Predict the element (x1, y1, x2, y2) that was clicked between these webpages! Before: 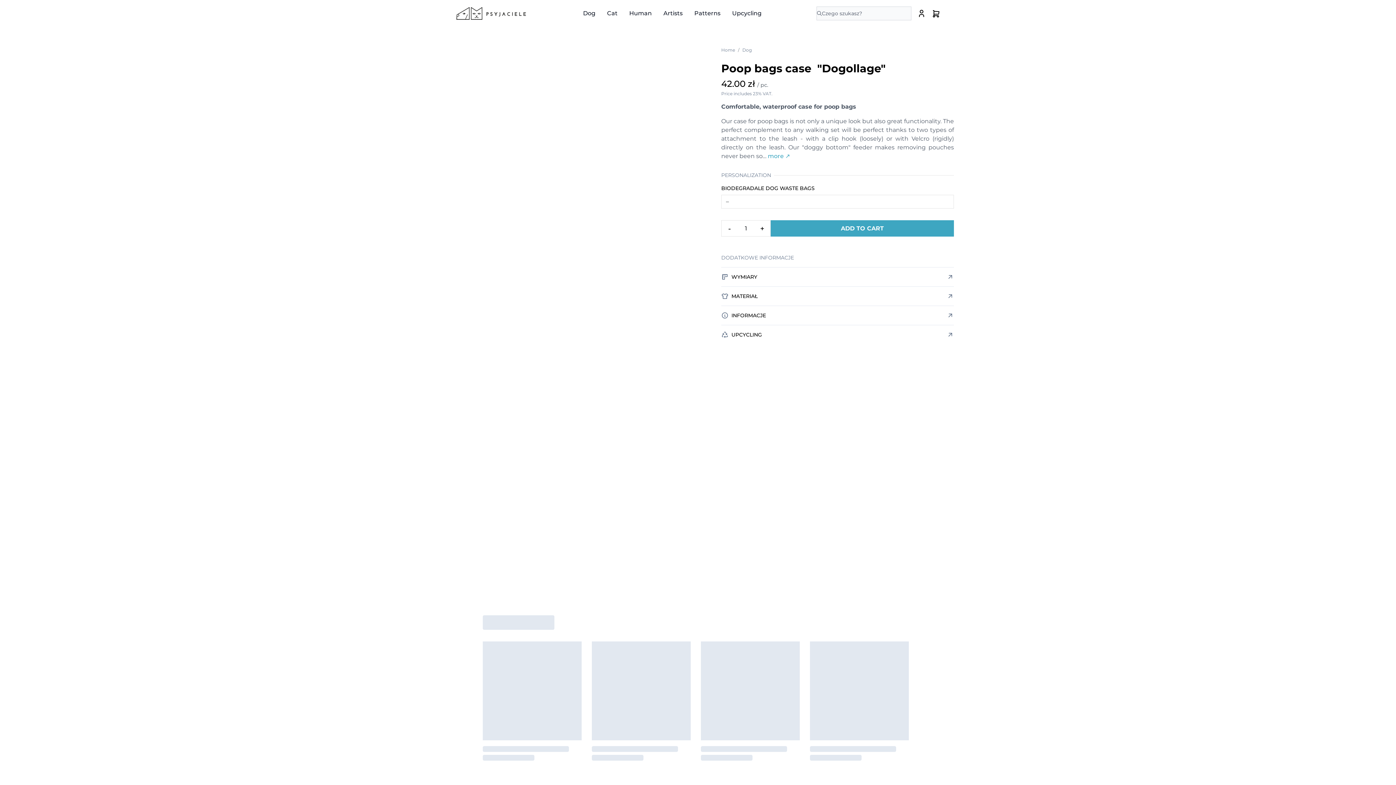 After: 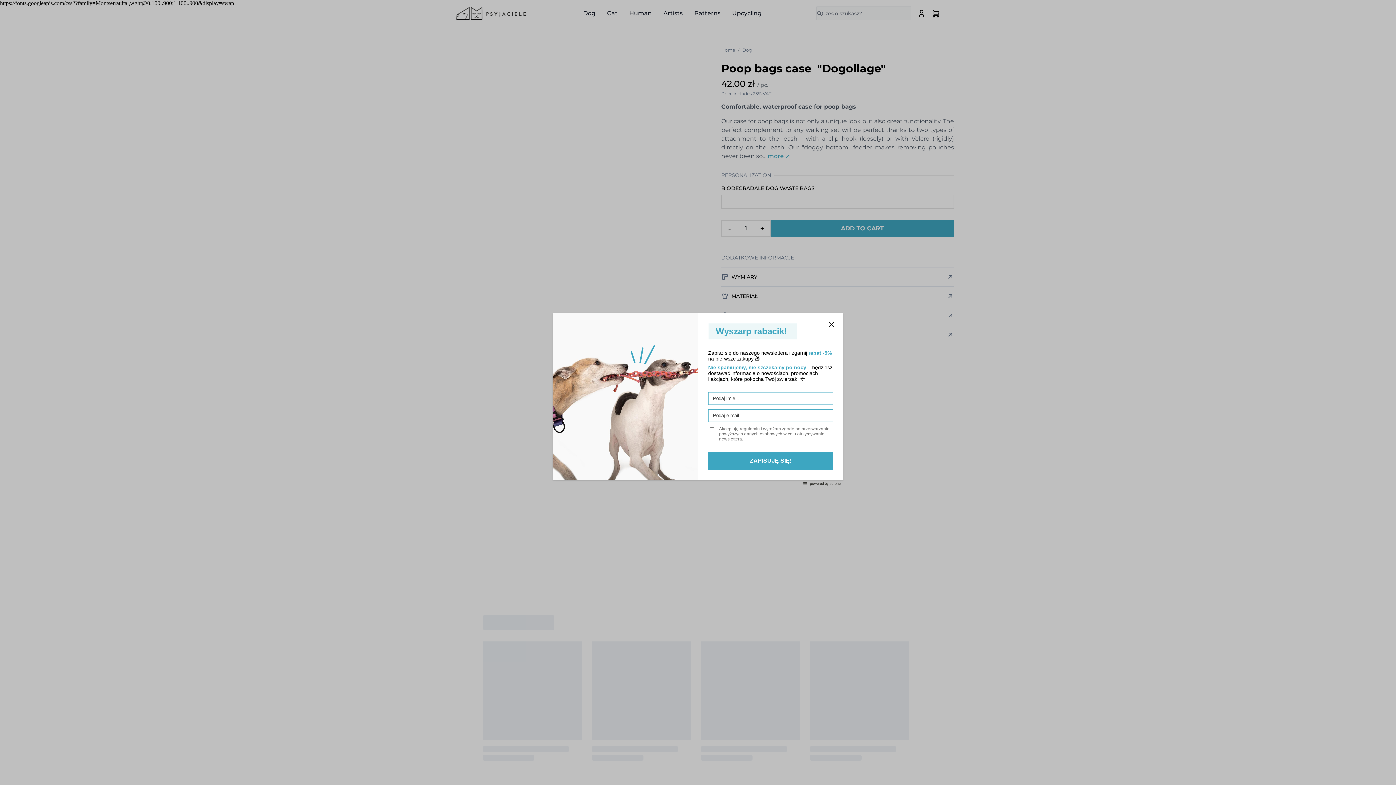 Action: bbox: (768, 152, 790, 159) label: more ↗